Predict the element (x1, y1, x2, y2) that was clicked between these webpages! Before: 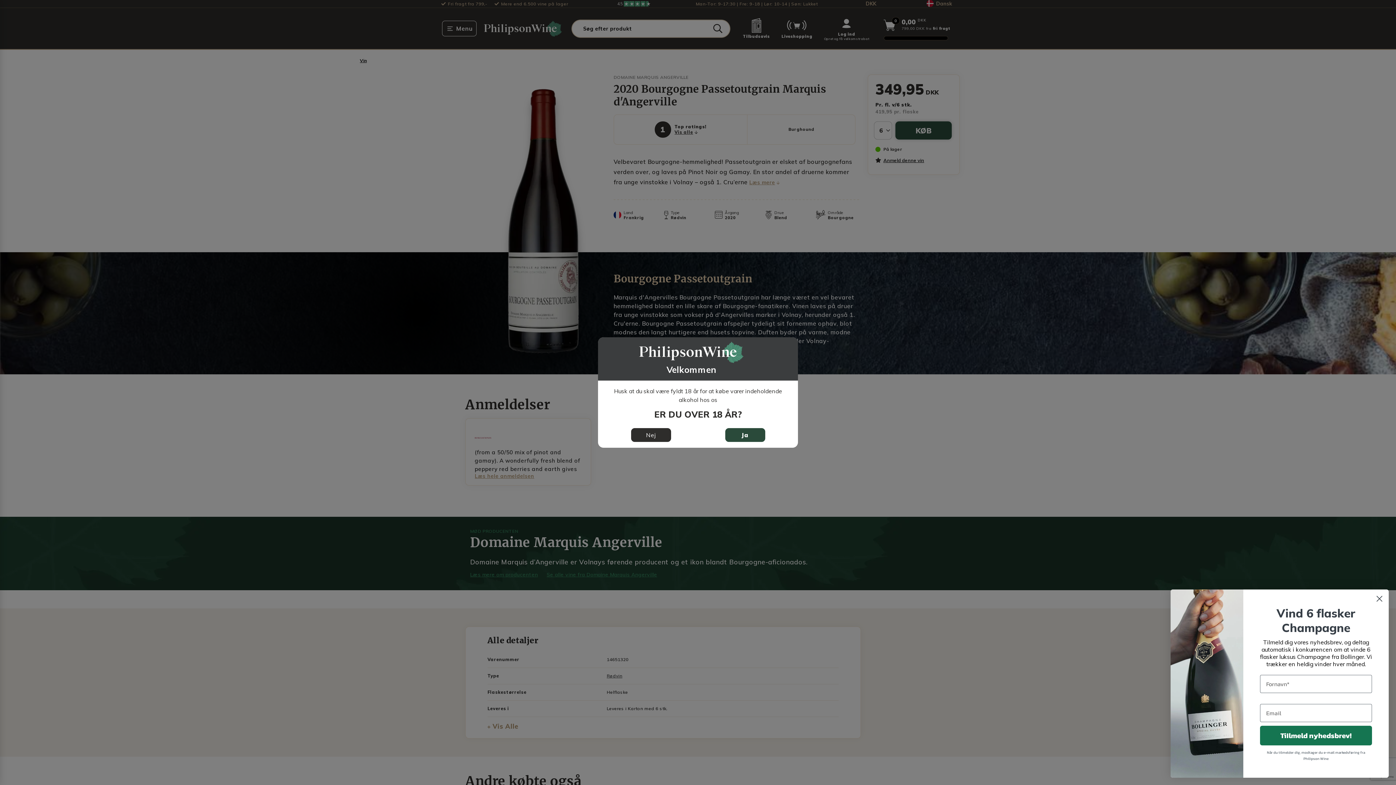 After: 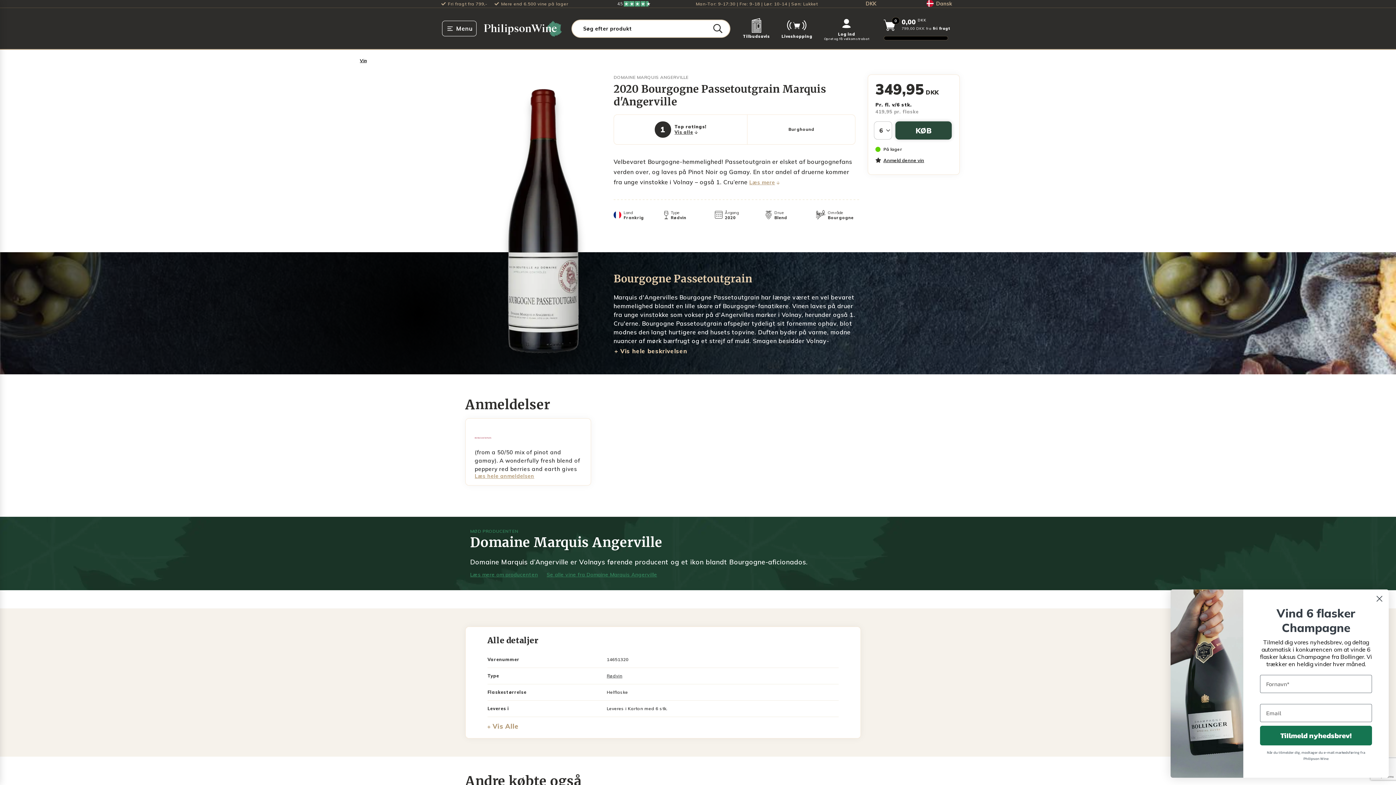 Action: label: Ja bbox: (725, 428, 765, 442)